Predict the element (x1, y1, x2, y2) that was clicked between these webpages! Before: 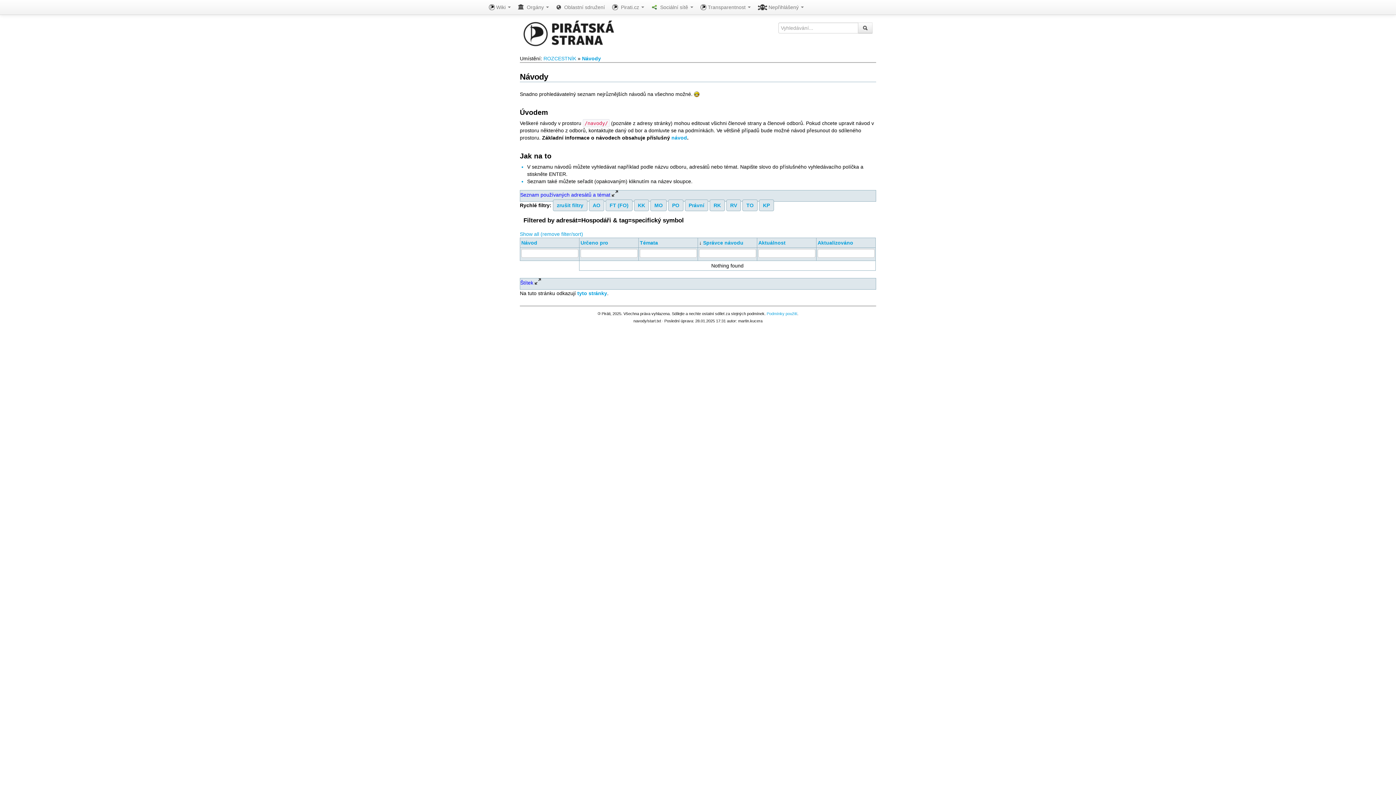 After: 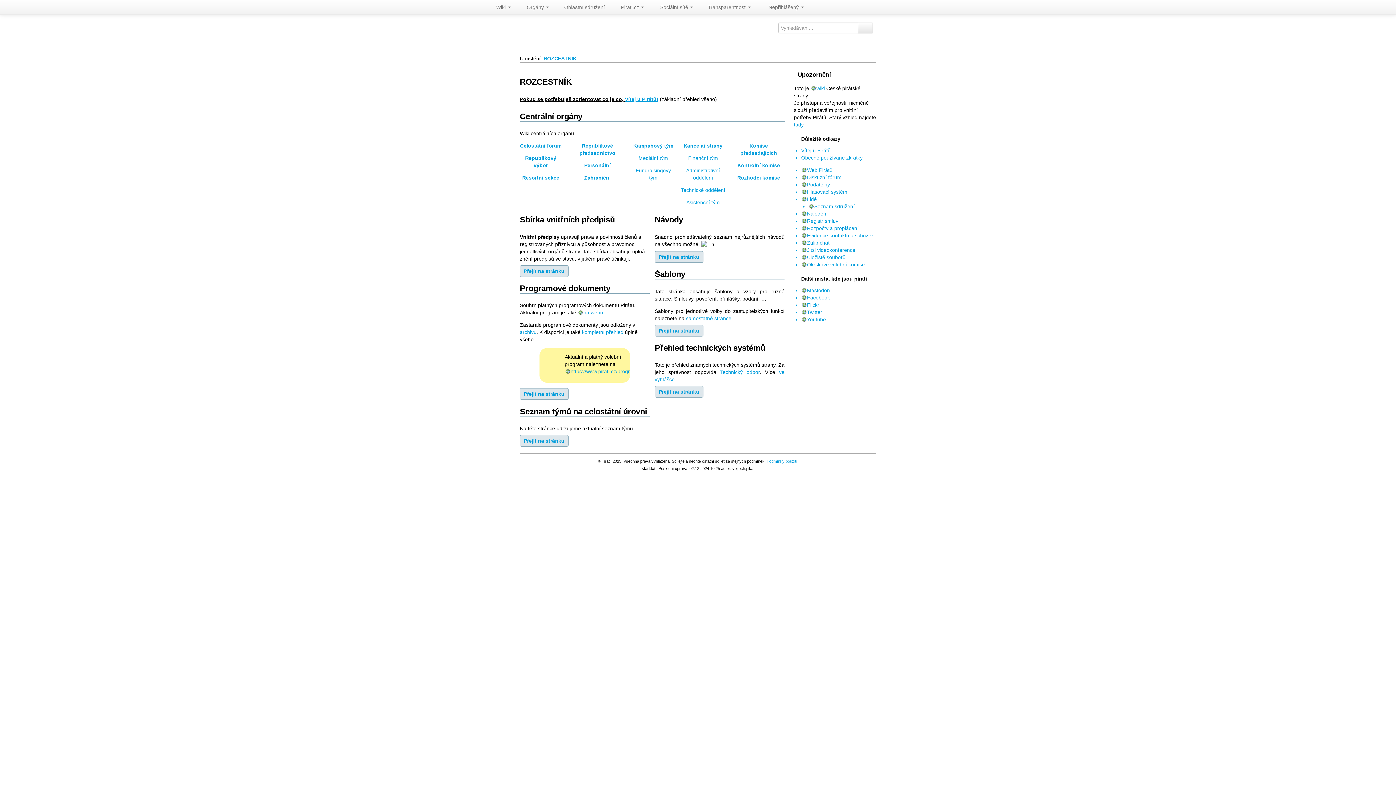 Action: bbox: (858, 22, 872, 33)